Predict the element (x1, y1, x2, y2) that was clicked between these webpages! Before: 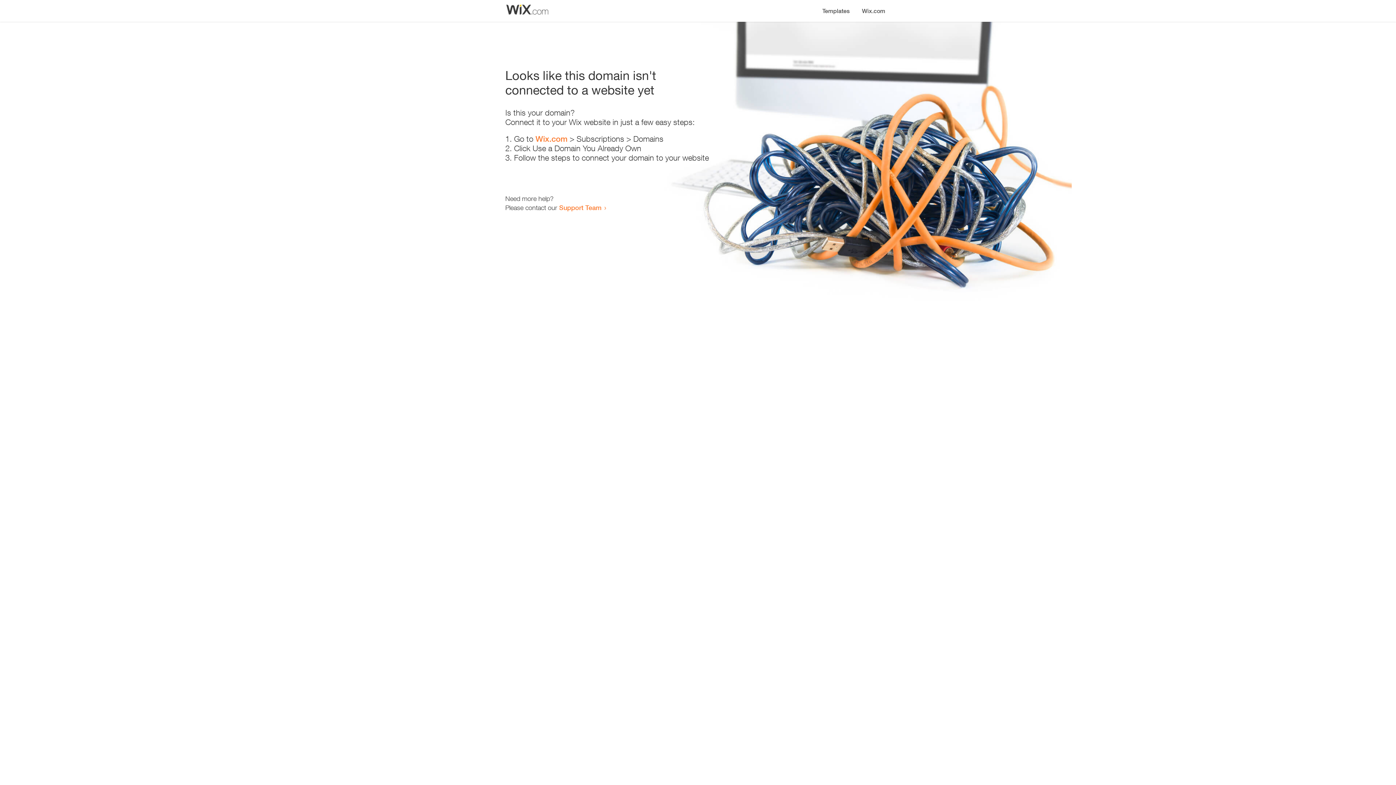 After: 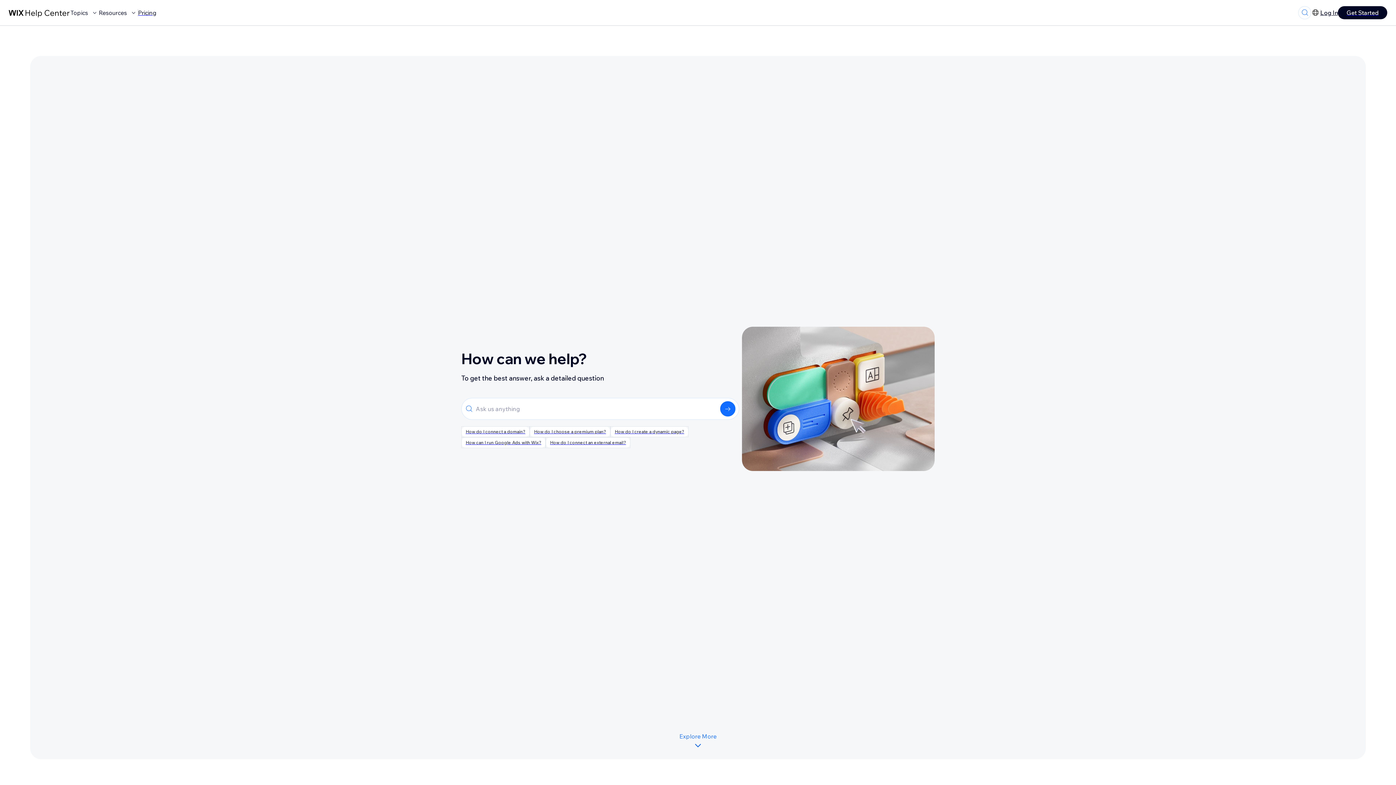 Action: label: Support Team bbox: (559, 203, 601, 211)